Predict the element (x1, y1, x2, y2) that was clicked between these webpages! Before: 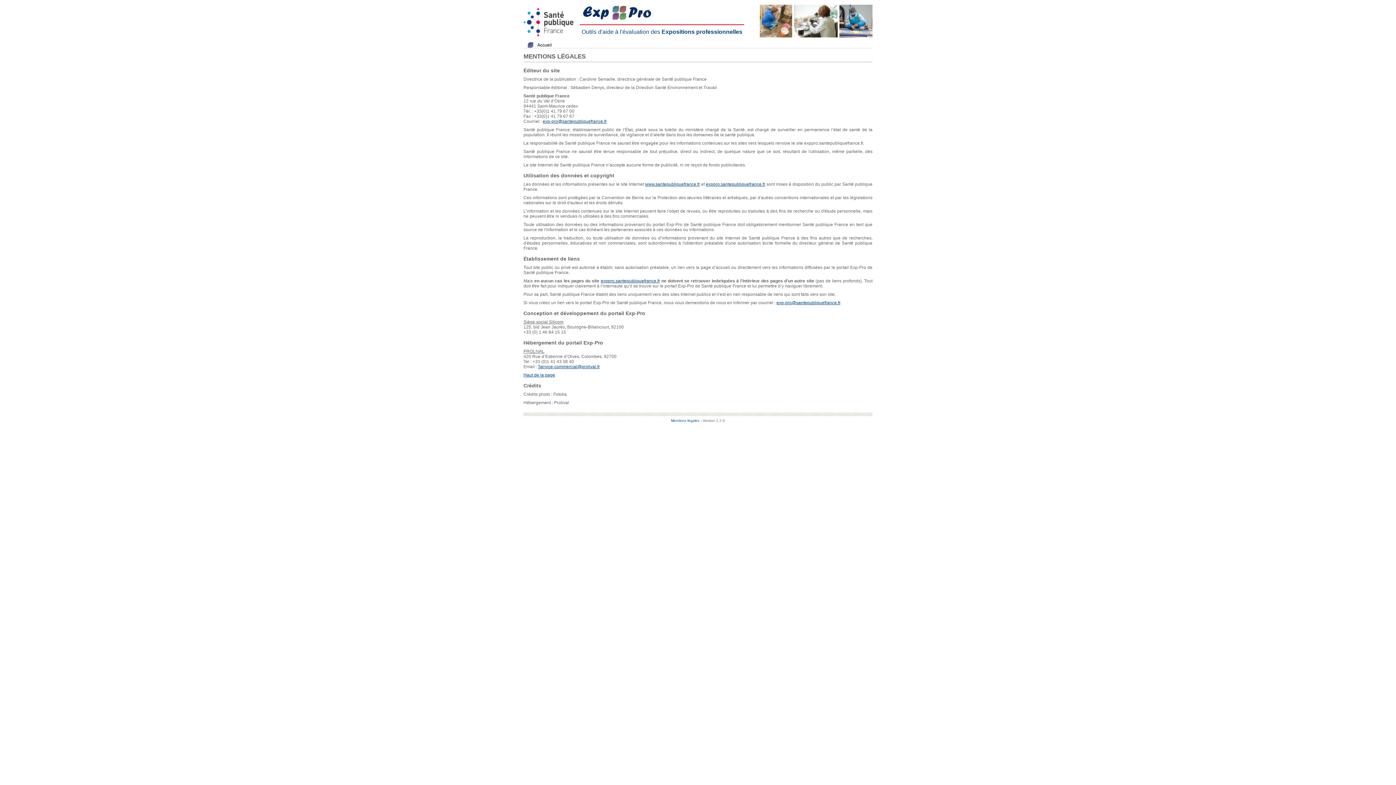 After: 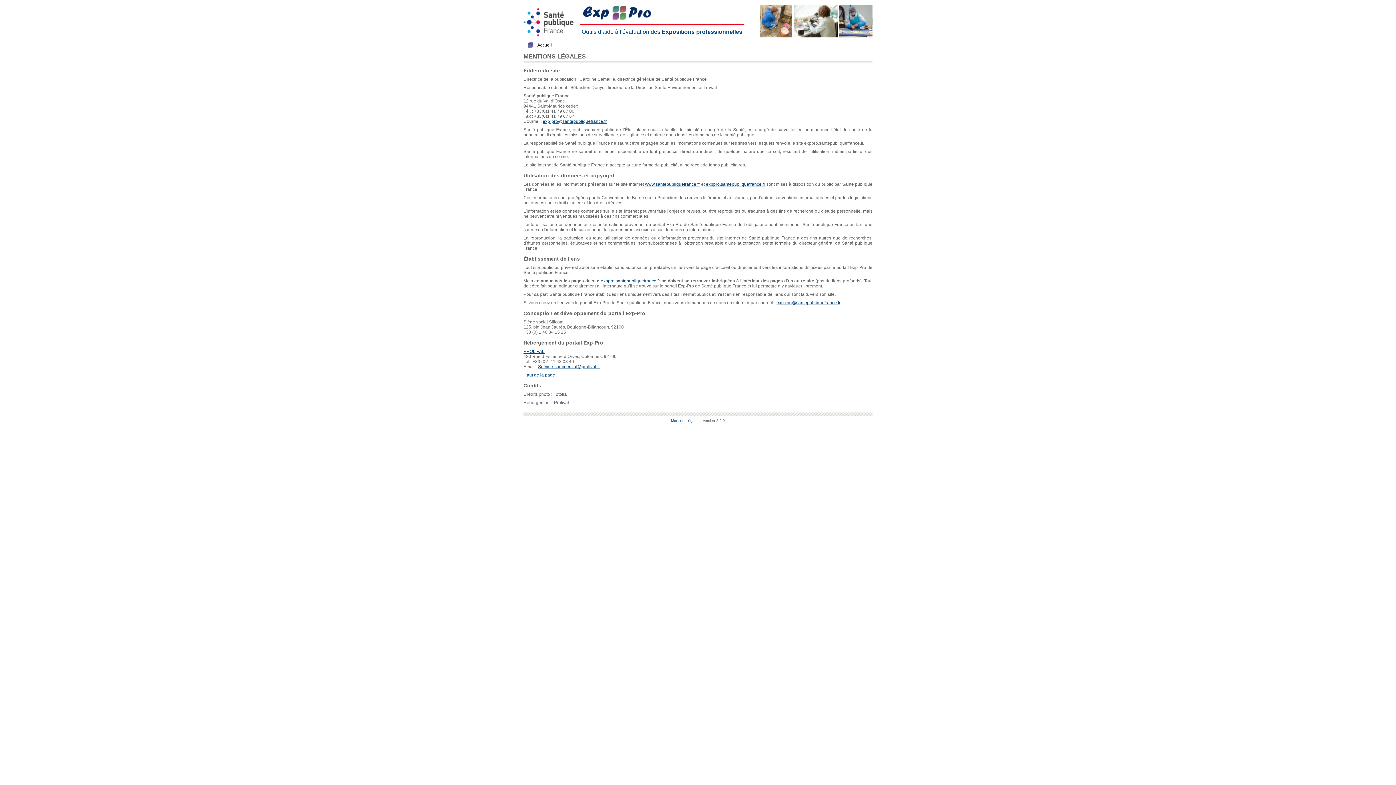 Action: label: PROLIVAL bbox: (523, 349, 544, 354)